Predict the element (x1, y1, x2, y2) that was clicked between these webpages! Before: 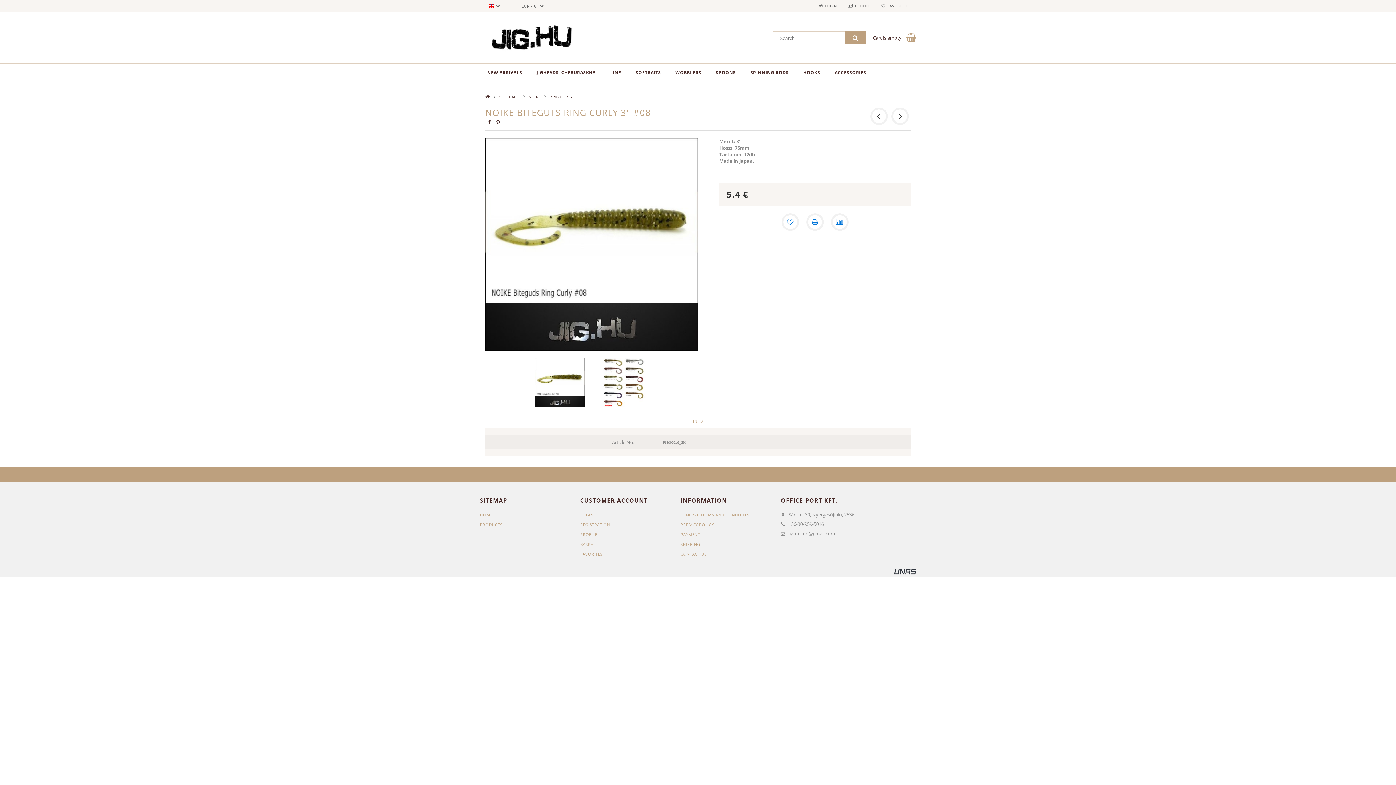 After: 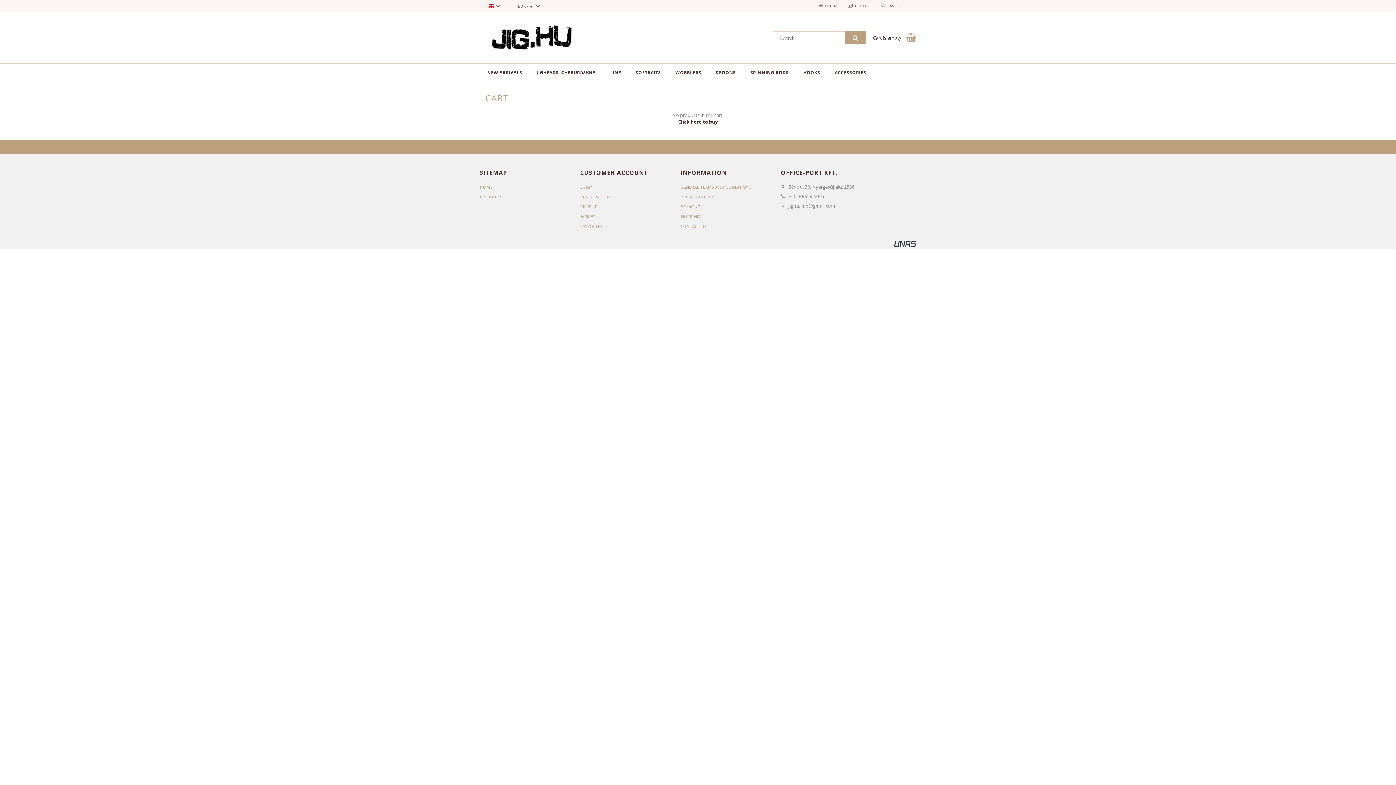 Action: label: BASKET bbox: (580, 541, 595, 547)